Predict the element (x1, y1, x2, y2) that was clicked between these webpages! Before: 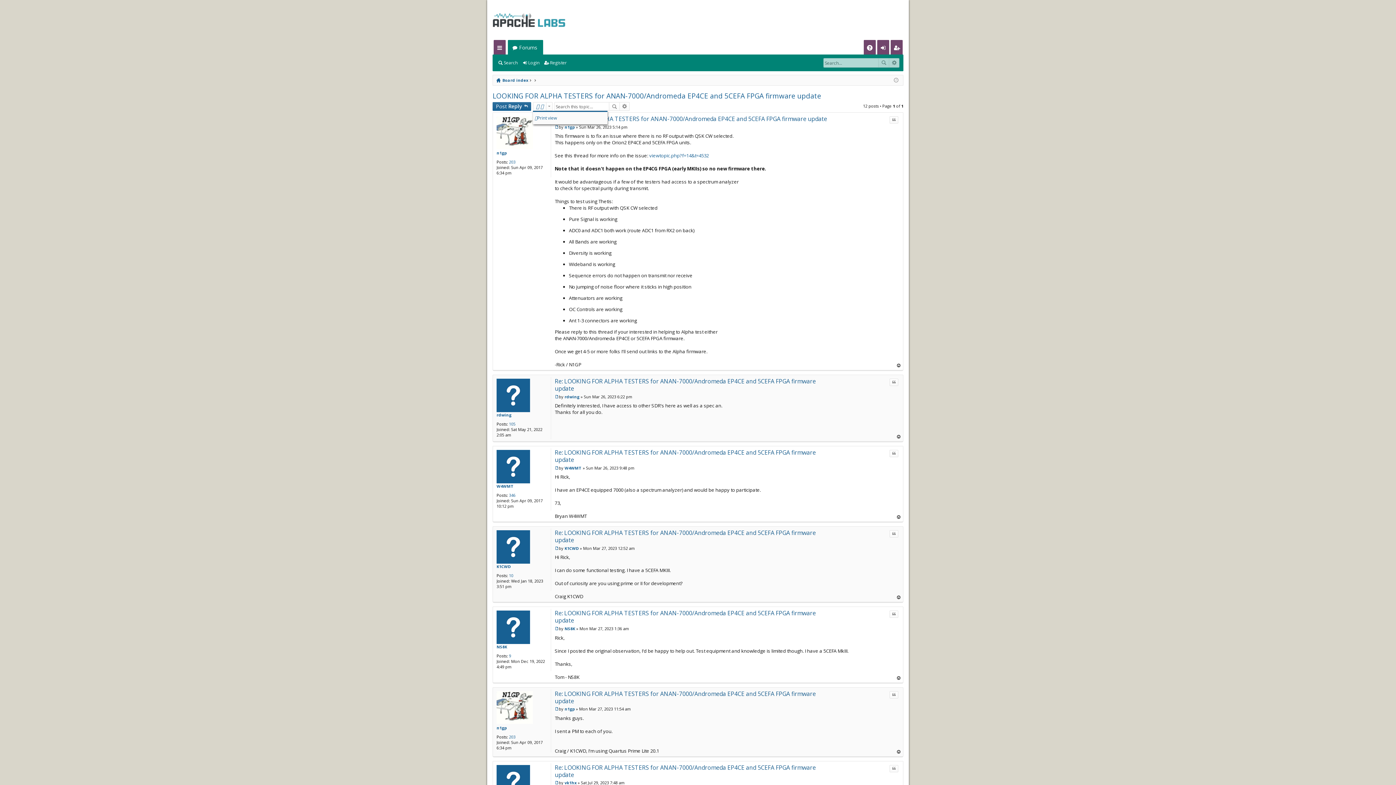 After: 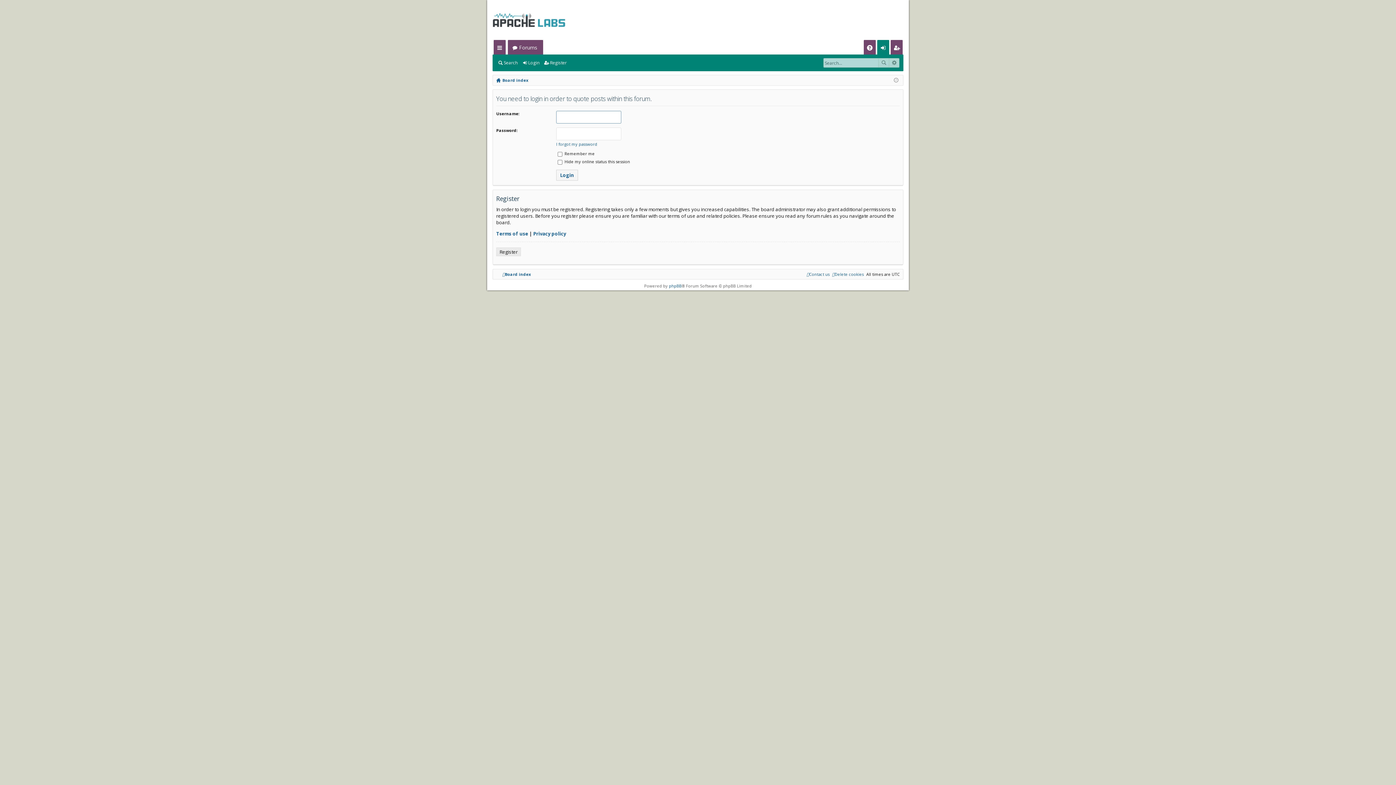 Action: bbox: (889, 530, 898, 537) label: Quote